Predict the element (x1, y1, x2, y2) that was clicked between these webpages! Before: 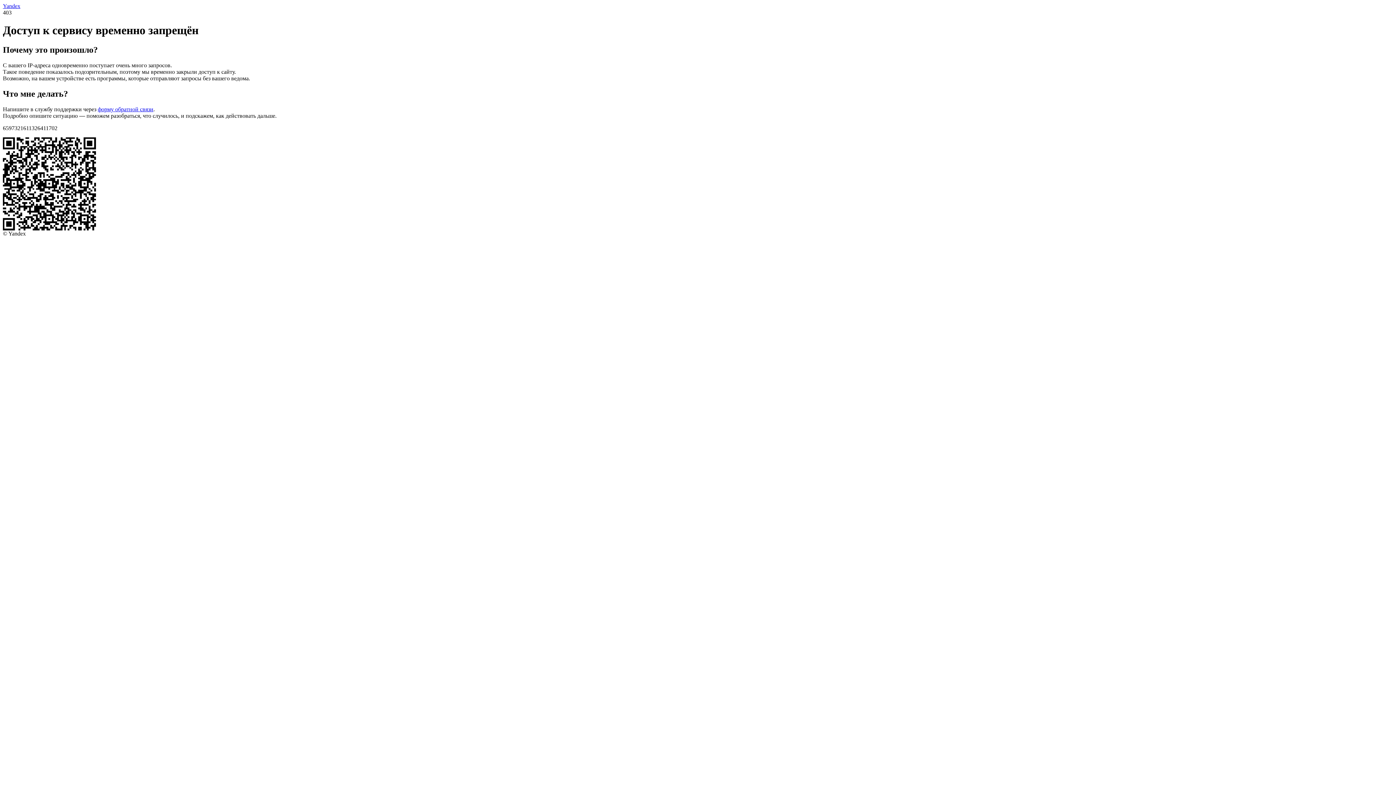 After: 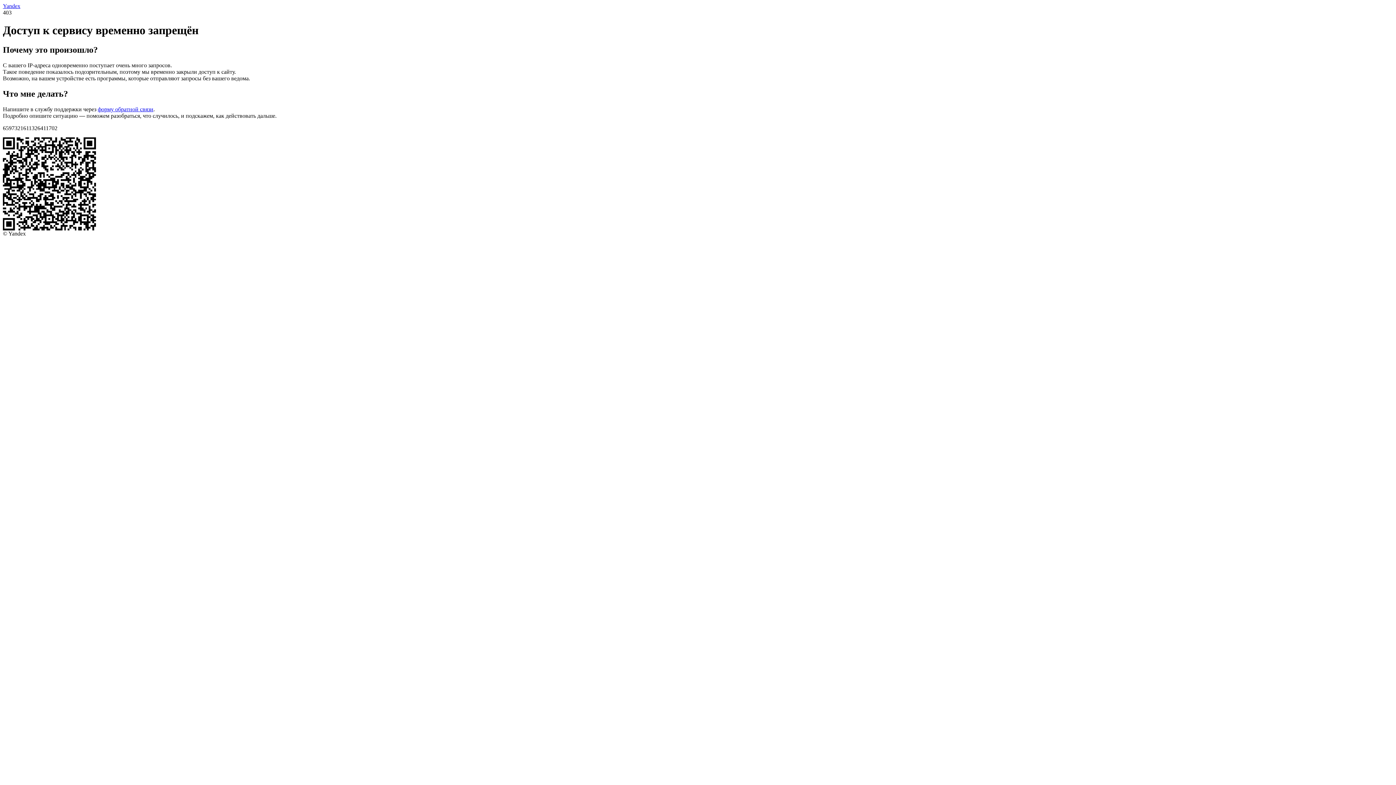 Action: label: форму обратной связи bbox: (97, 106, 153, 112)